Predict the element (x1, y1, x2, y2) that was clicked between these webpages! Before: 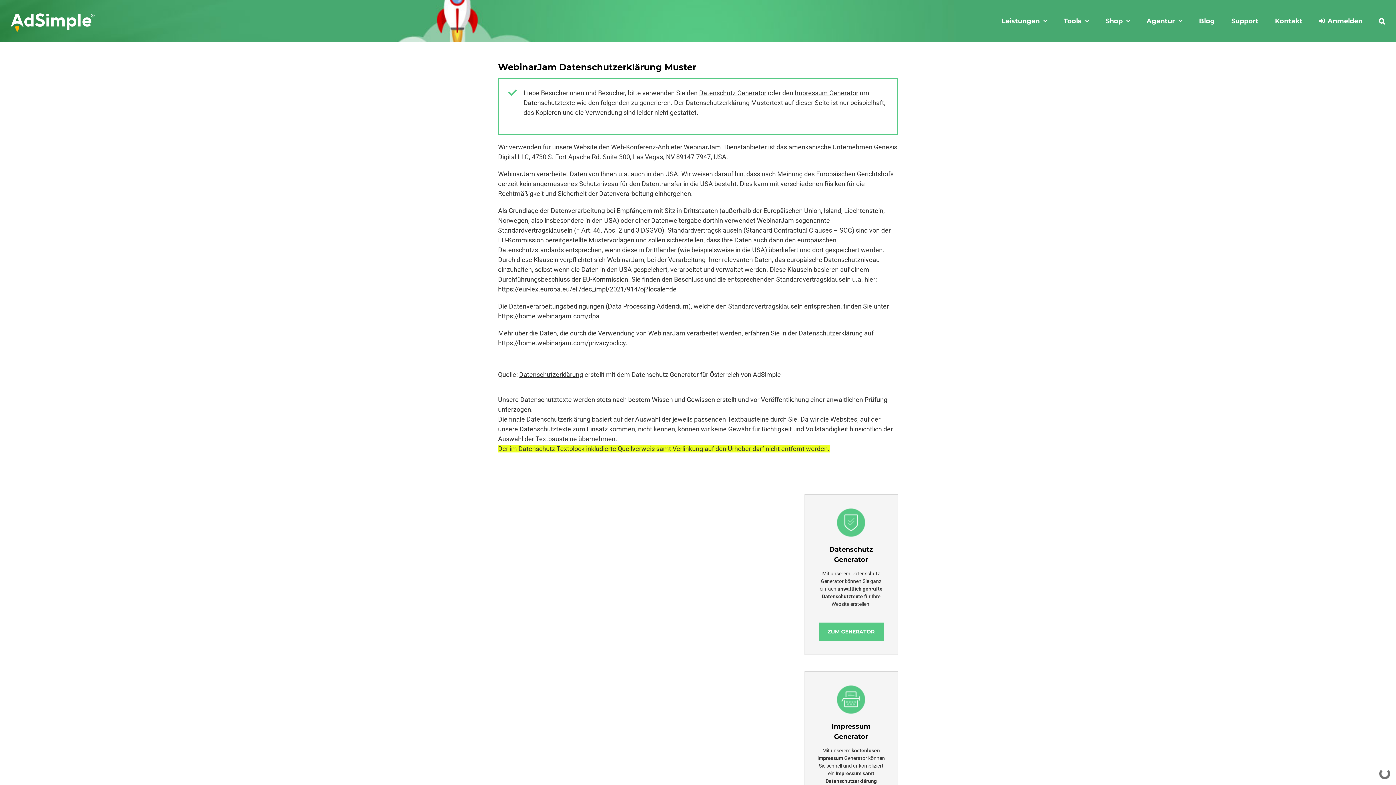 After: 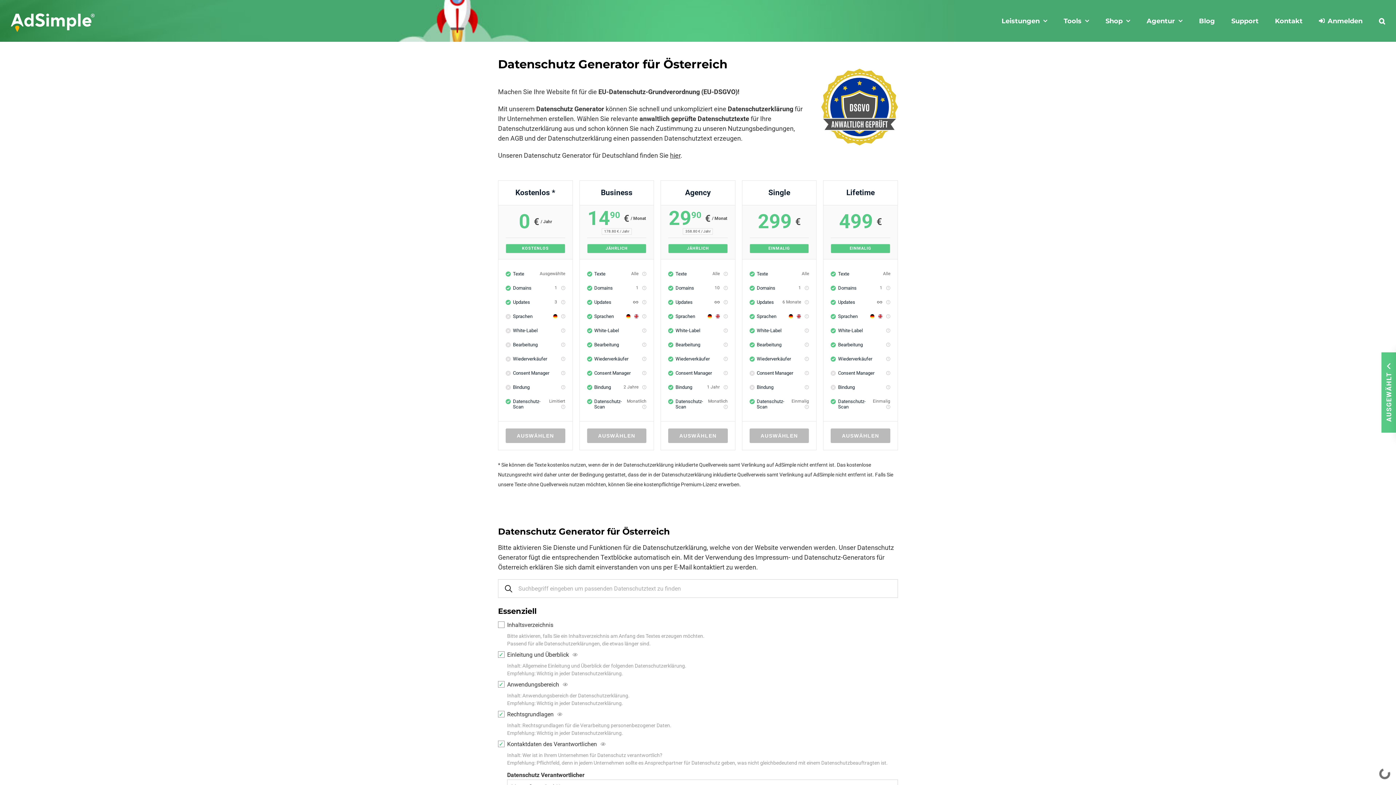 Action: label: Datenschutzerklärung bbox: (519, 370, 583, 378)